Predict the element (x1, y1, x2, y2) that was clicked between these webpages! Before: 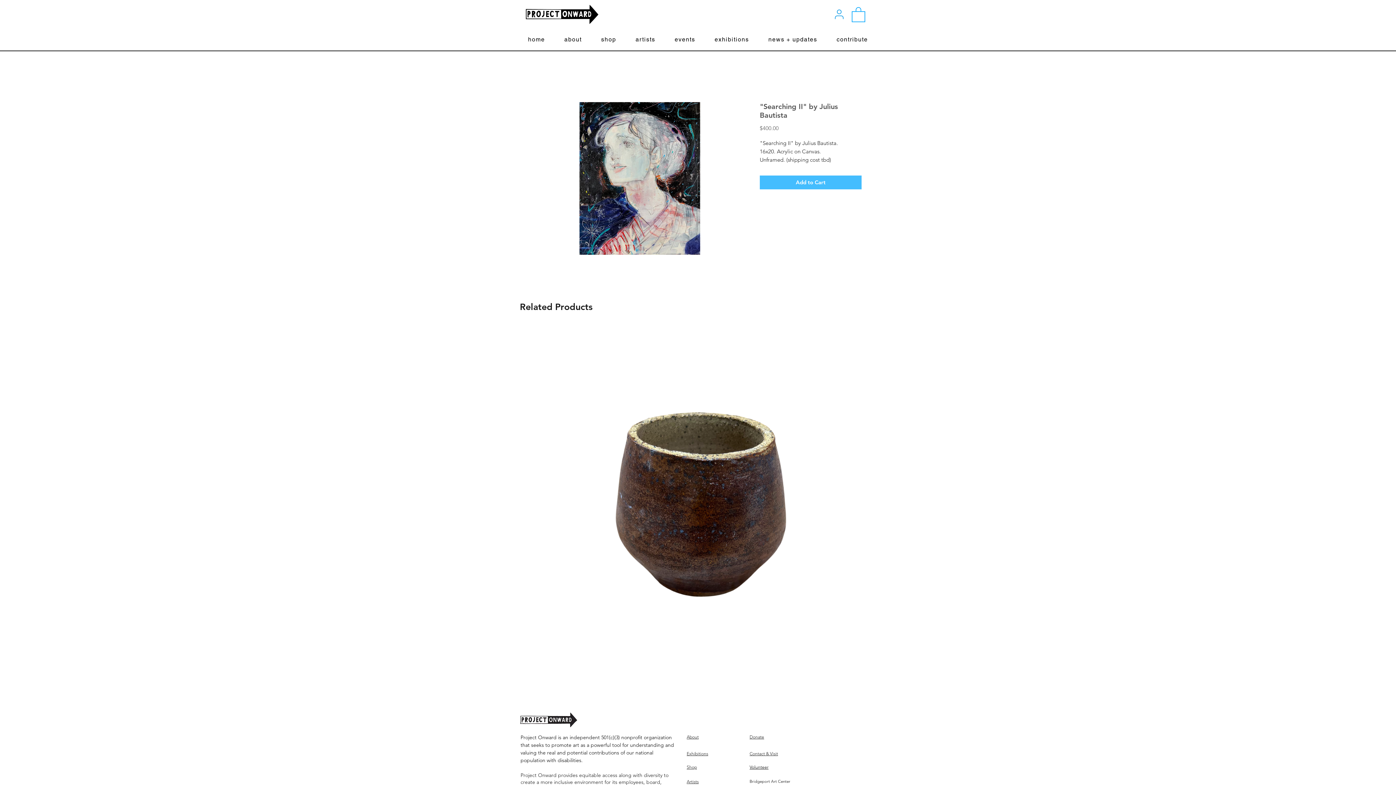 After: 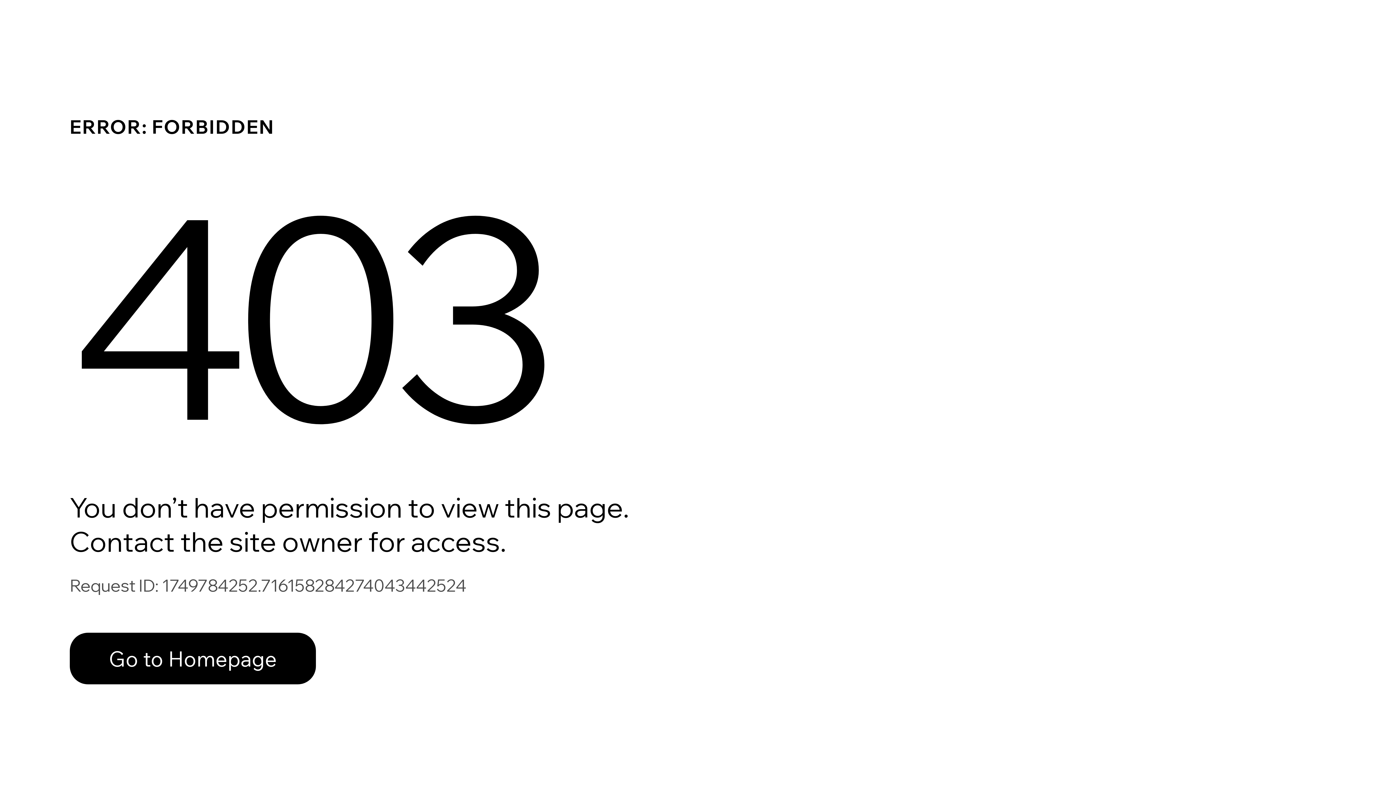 Action: bbox: (830, 6, 848, 22) label: User